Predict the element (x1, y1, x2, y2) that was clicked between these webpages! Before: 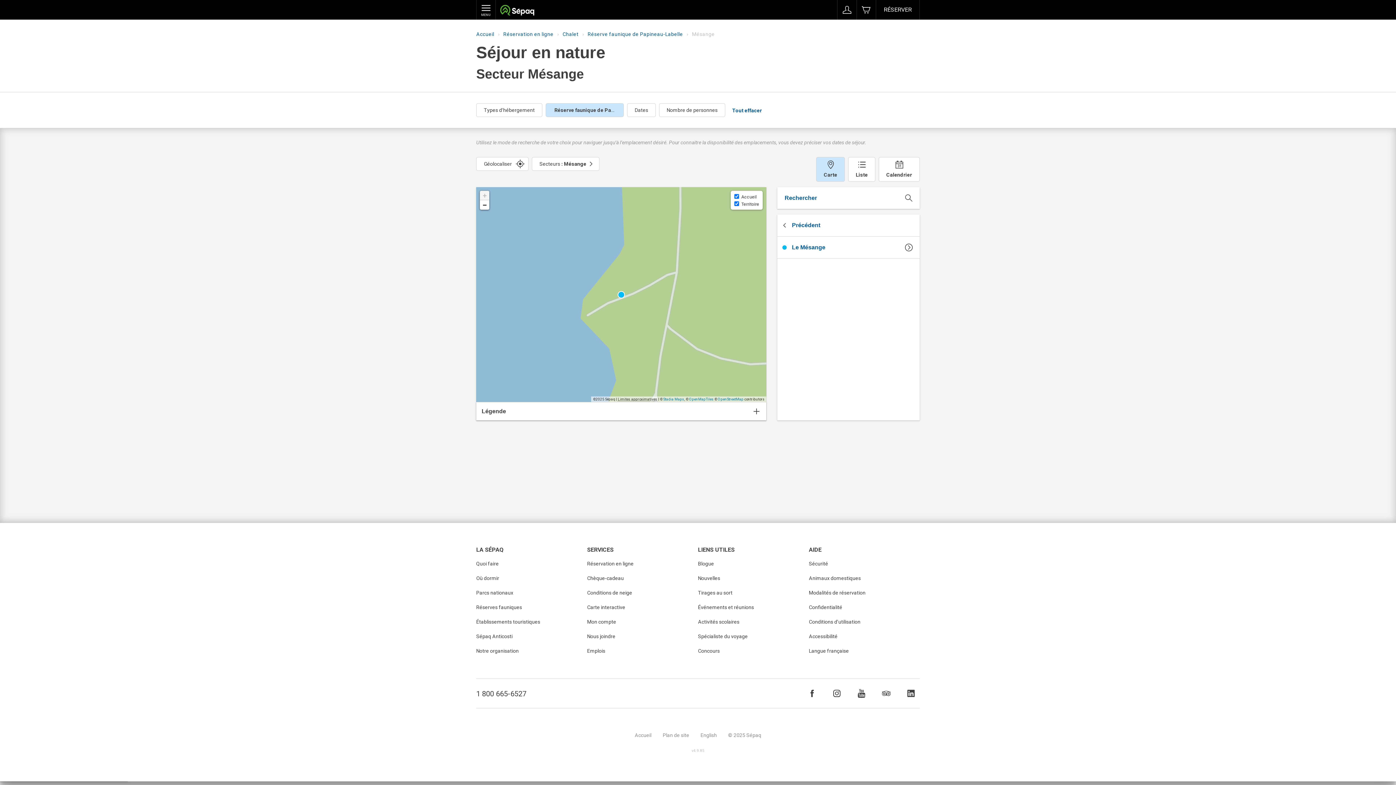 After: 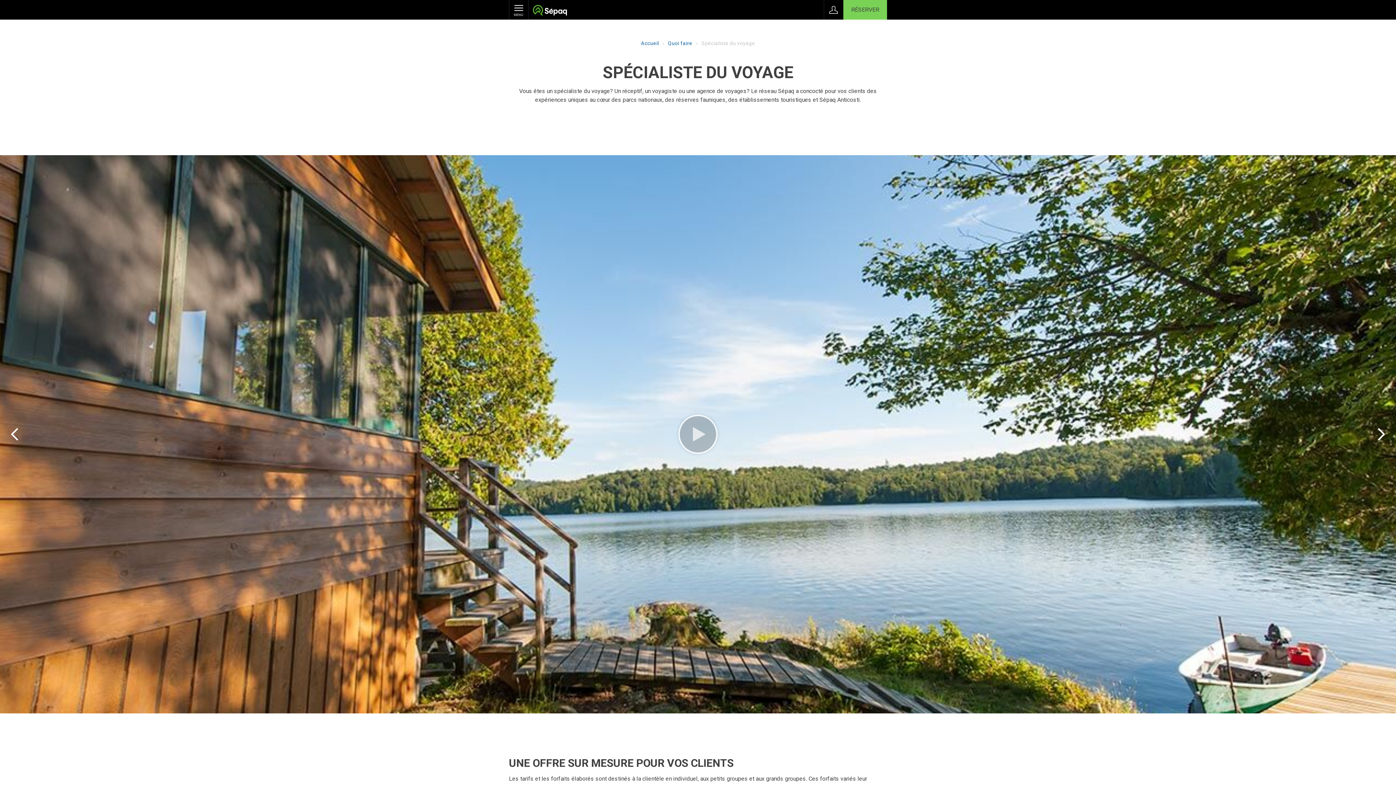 Action: label: Spécialiste du voyage bbox: (698, 633, 748, 639)